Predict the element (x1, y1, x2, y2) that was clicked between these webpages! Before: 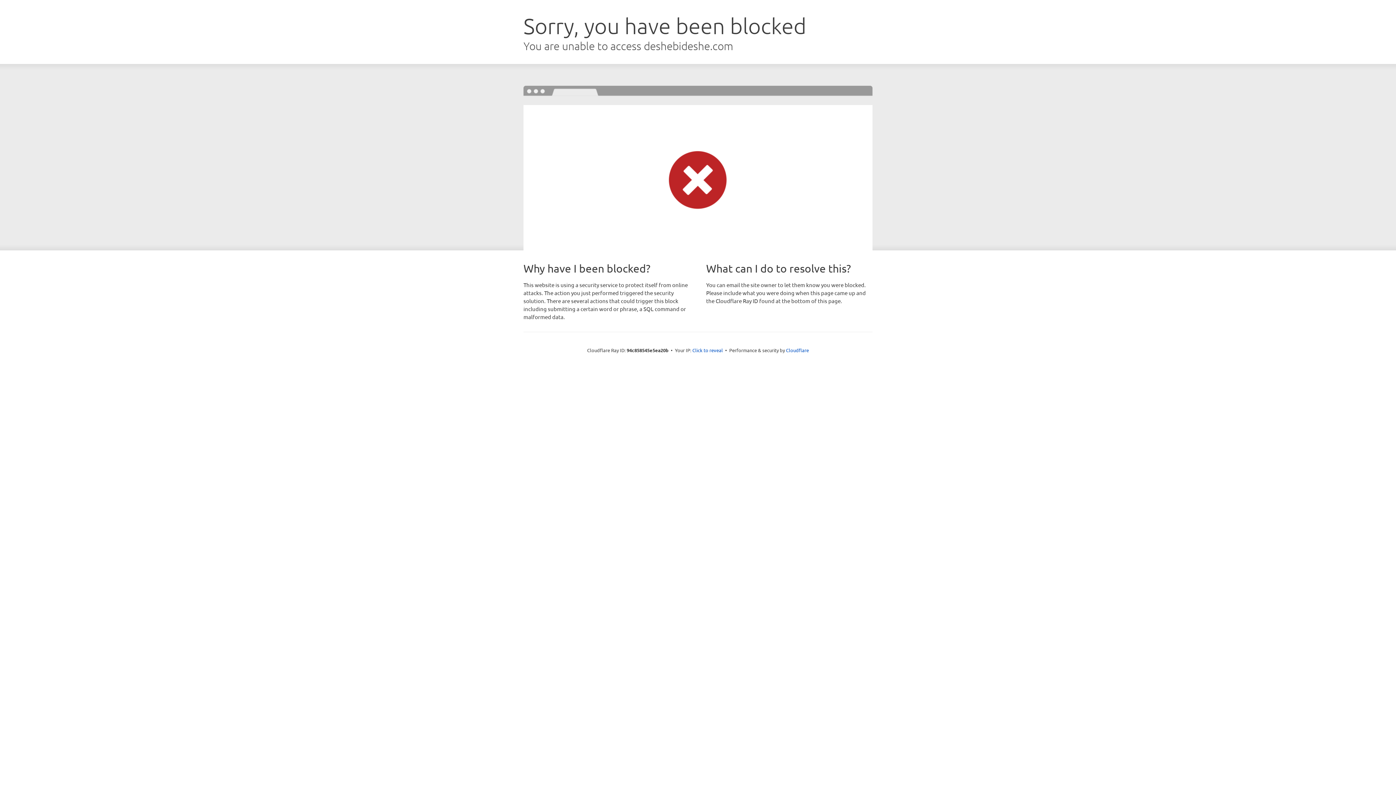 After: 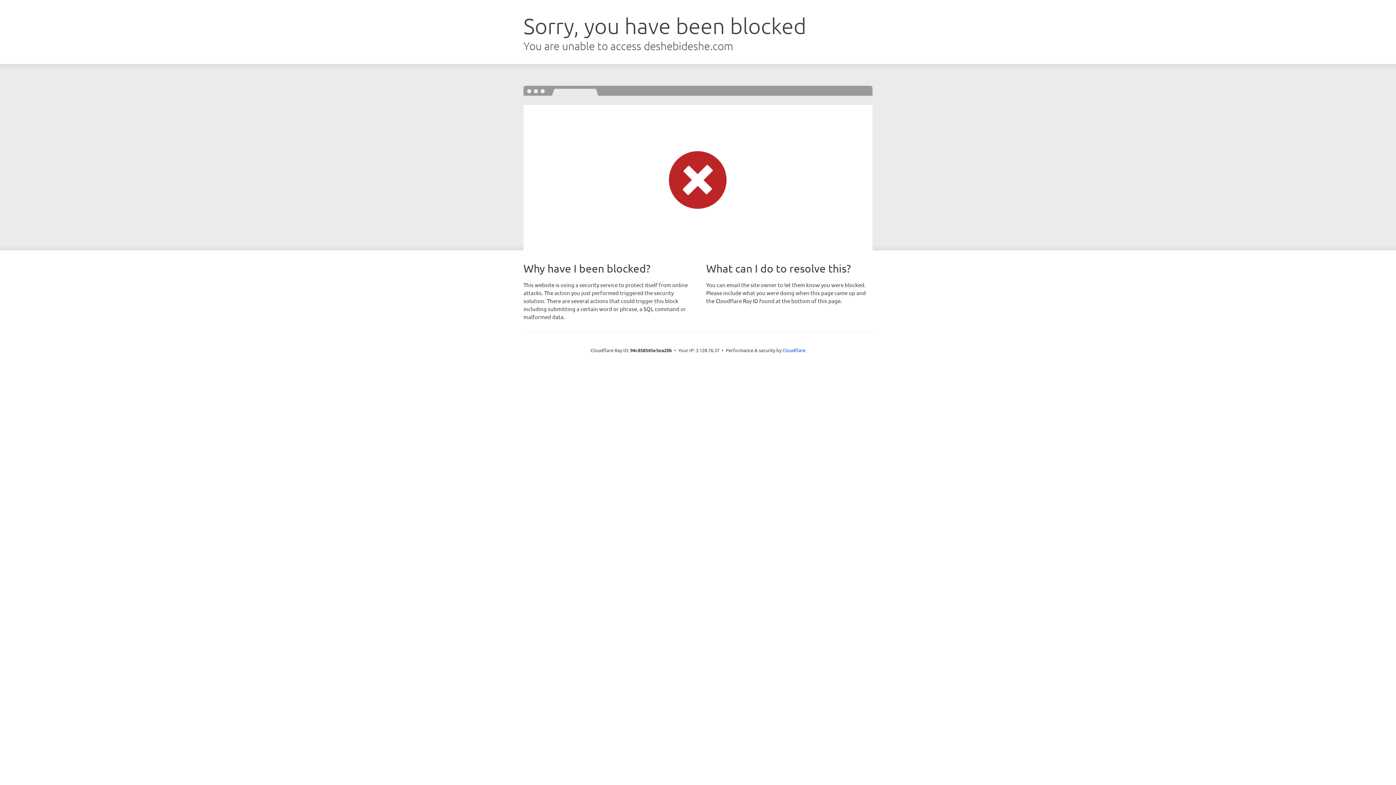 Action: bbox: (692, 346, 723, 353) label: Click to reveal